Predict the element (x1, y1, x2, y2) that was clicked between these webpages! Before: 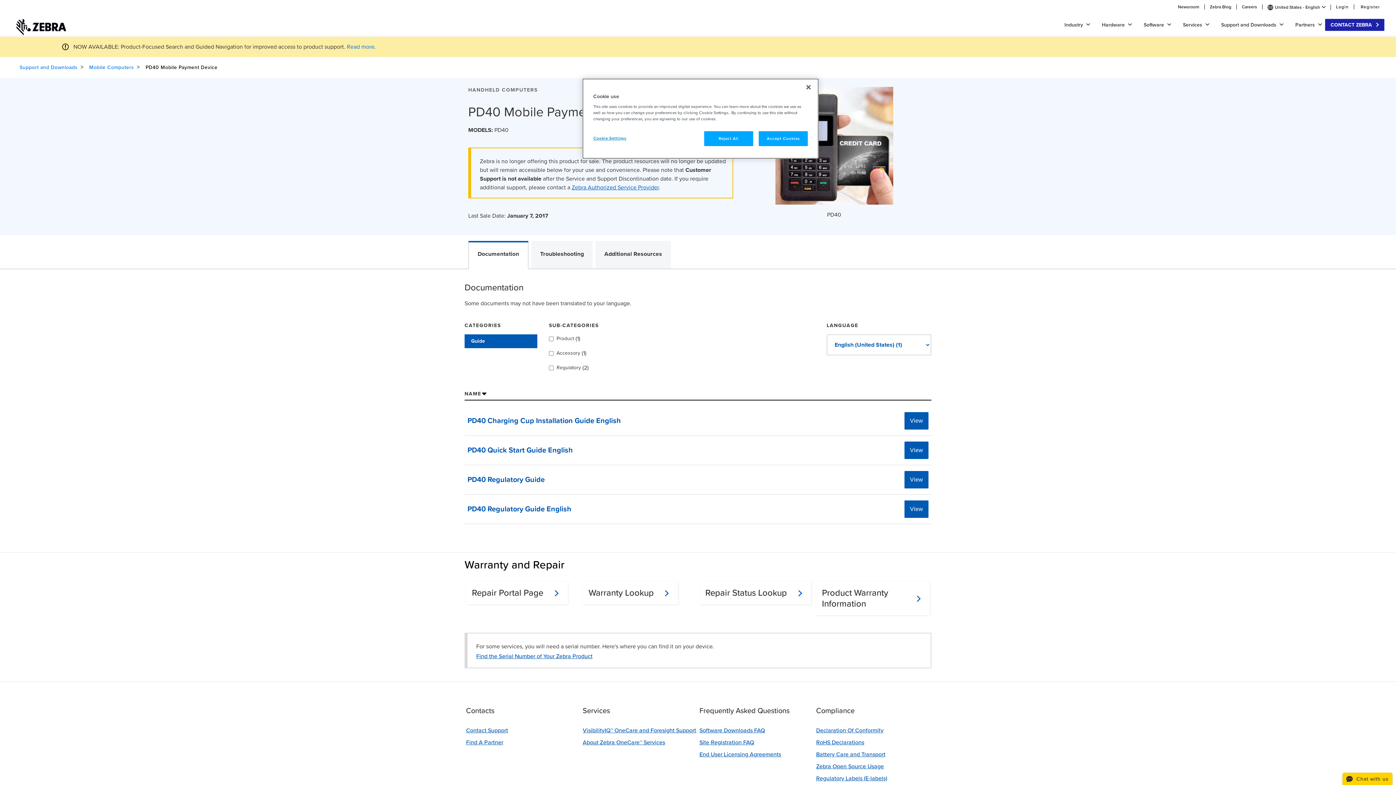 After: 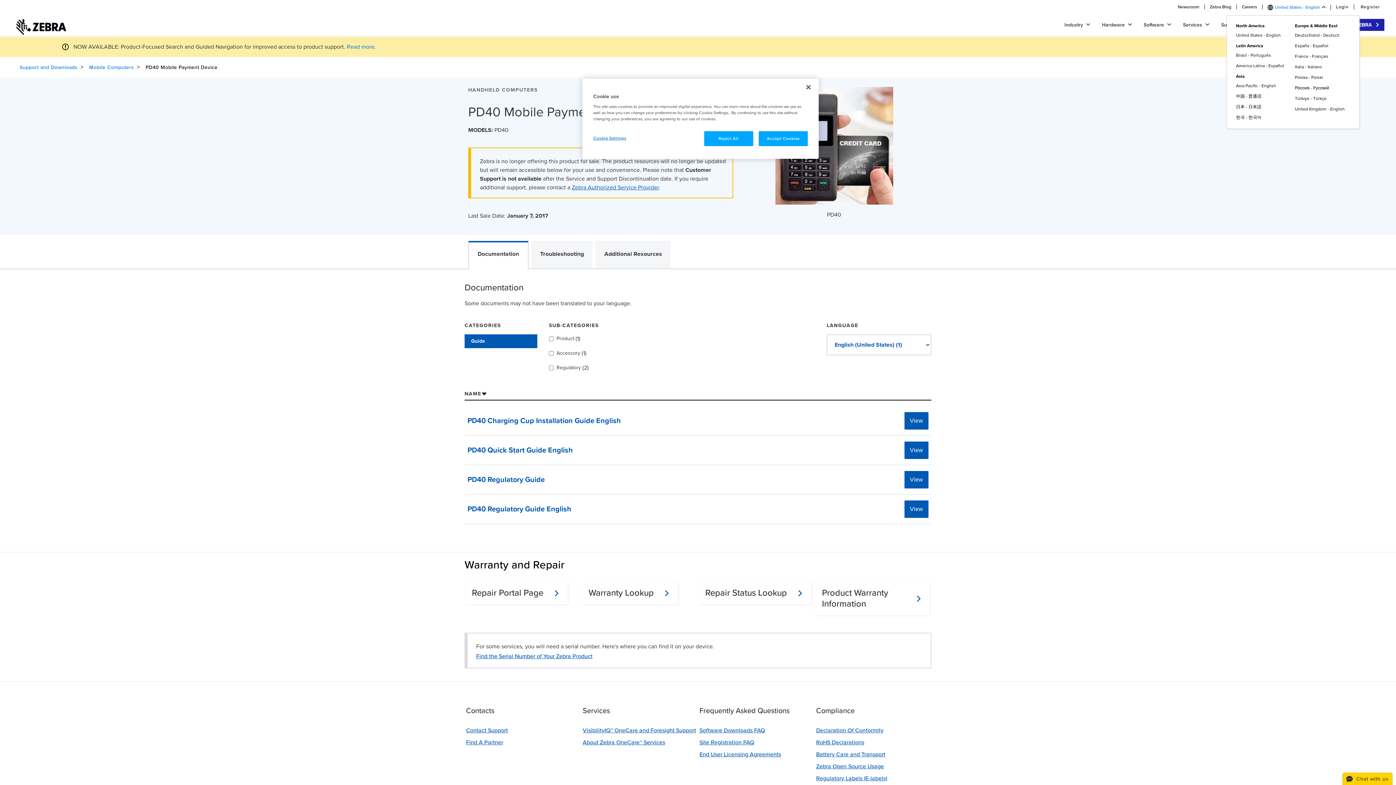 Action: label: United States - English bbox: (1273, 2, 1322, 11)